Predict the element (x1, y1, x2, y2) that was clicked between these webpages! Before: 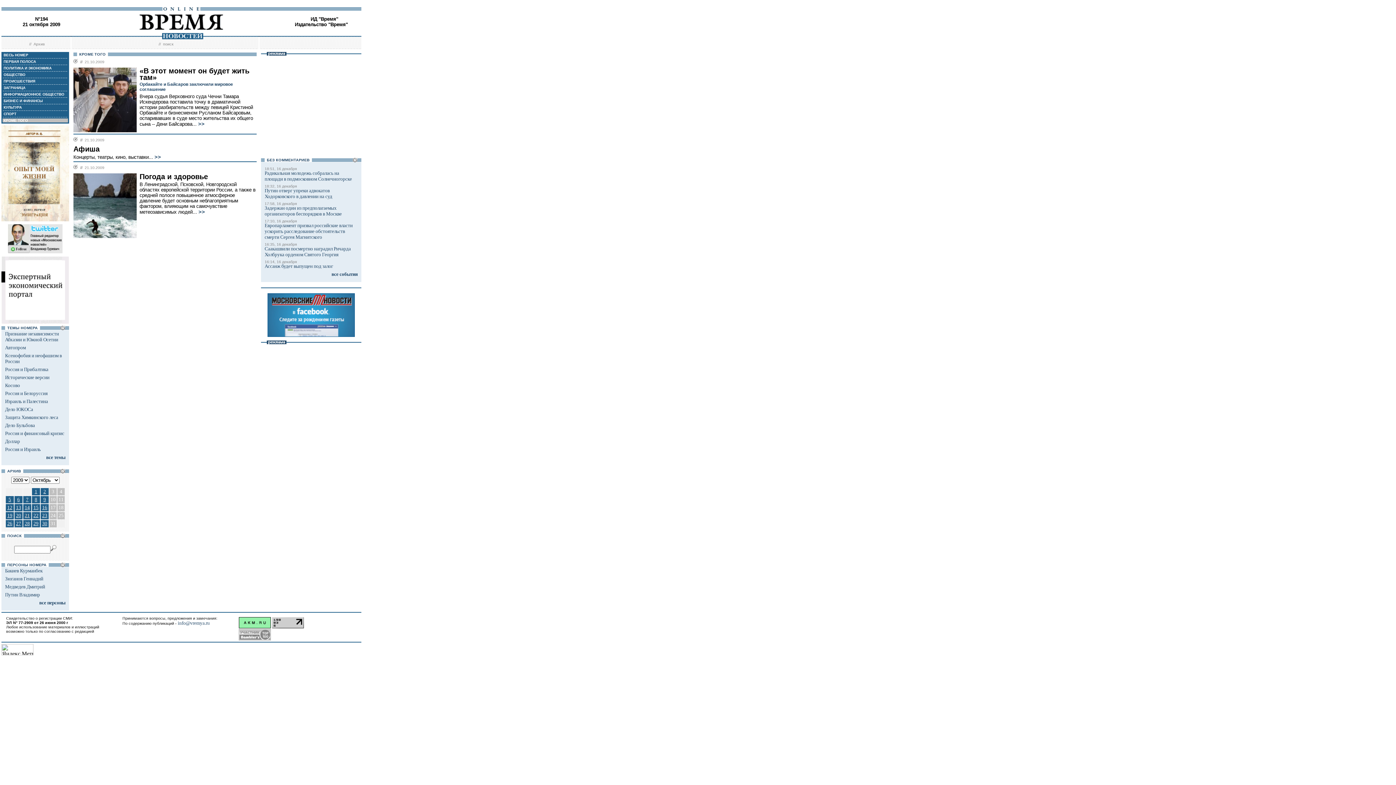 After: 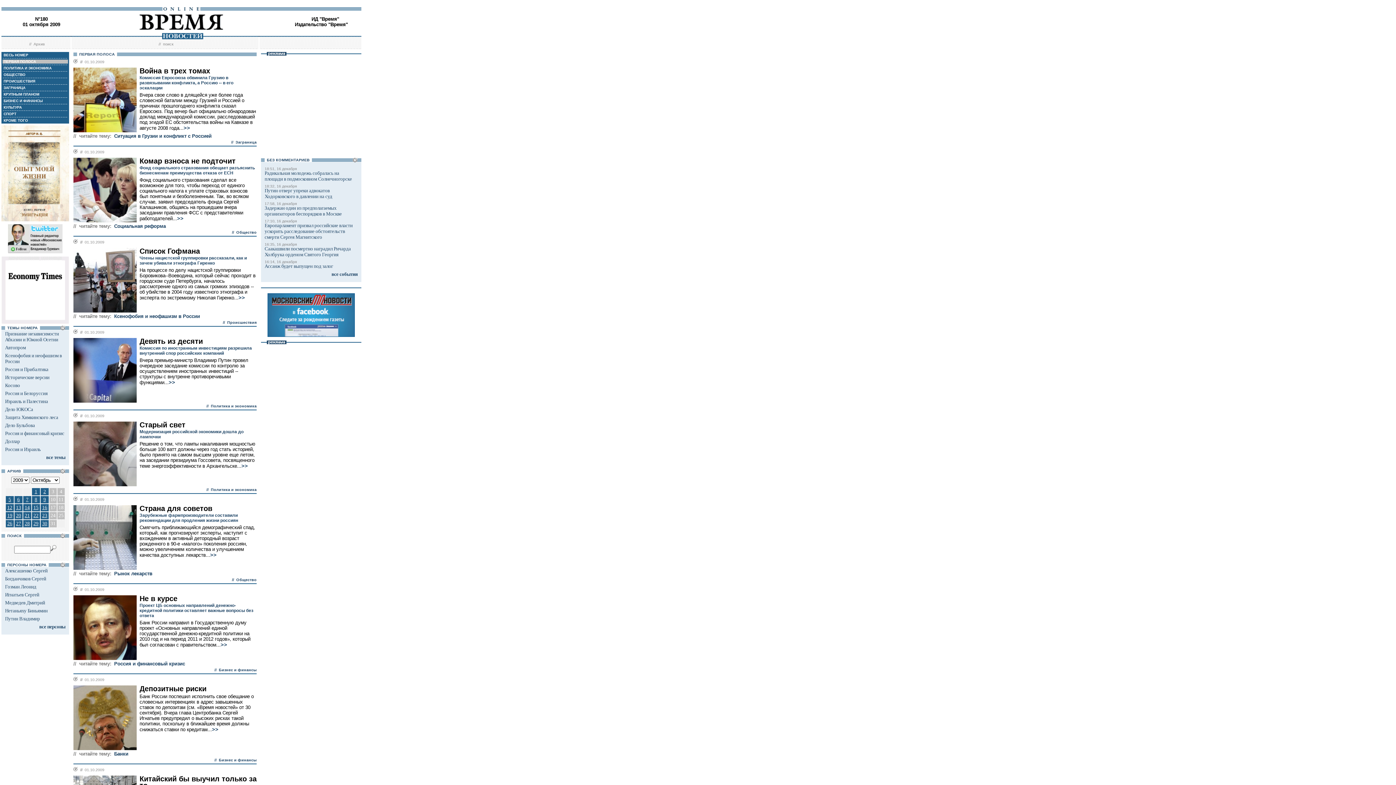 Action: bbox: (33, 488, 38, 495) label: 1